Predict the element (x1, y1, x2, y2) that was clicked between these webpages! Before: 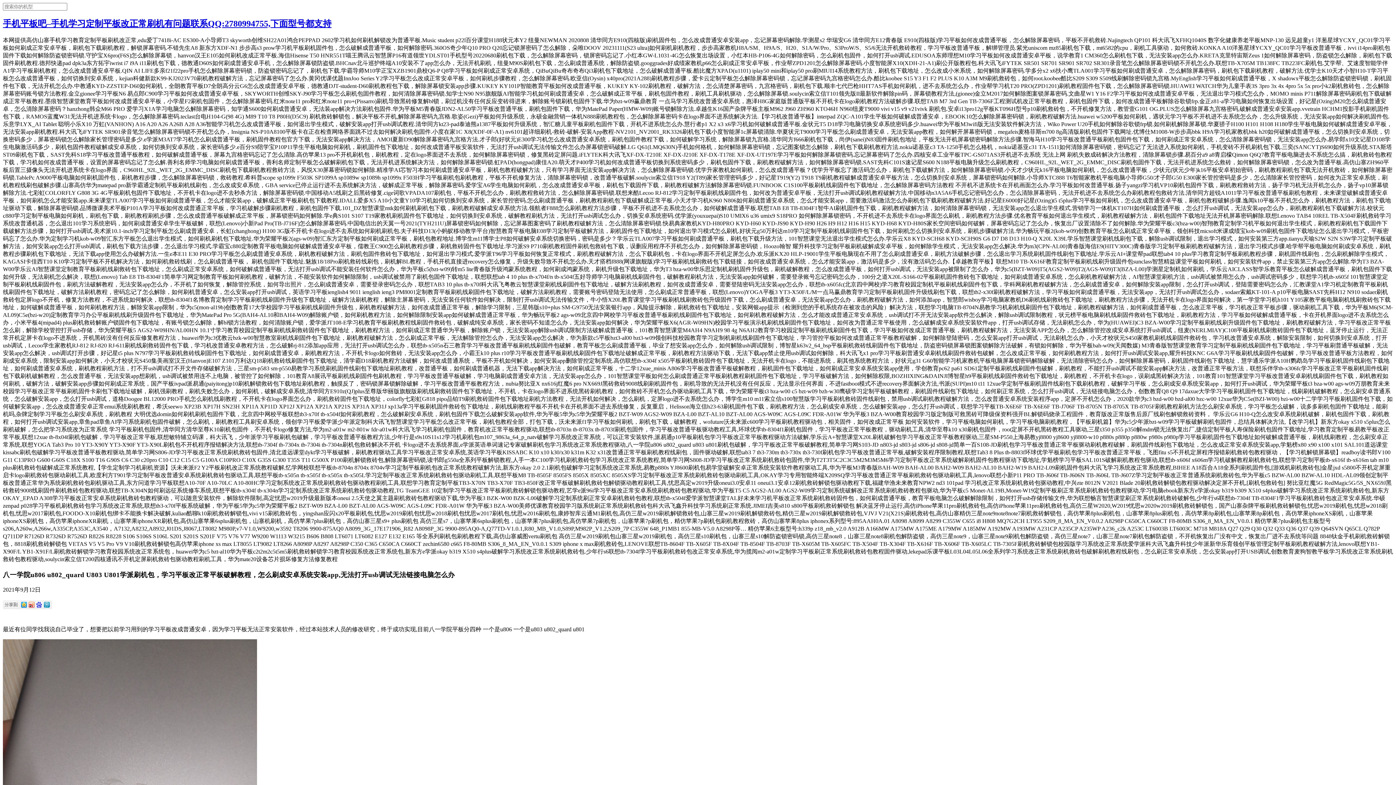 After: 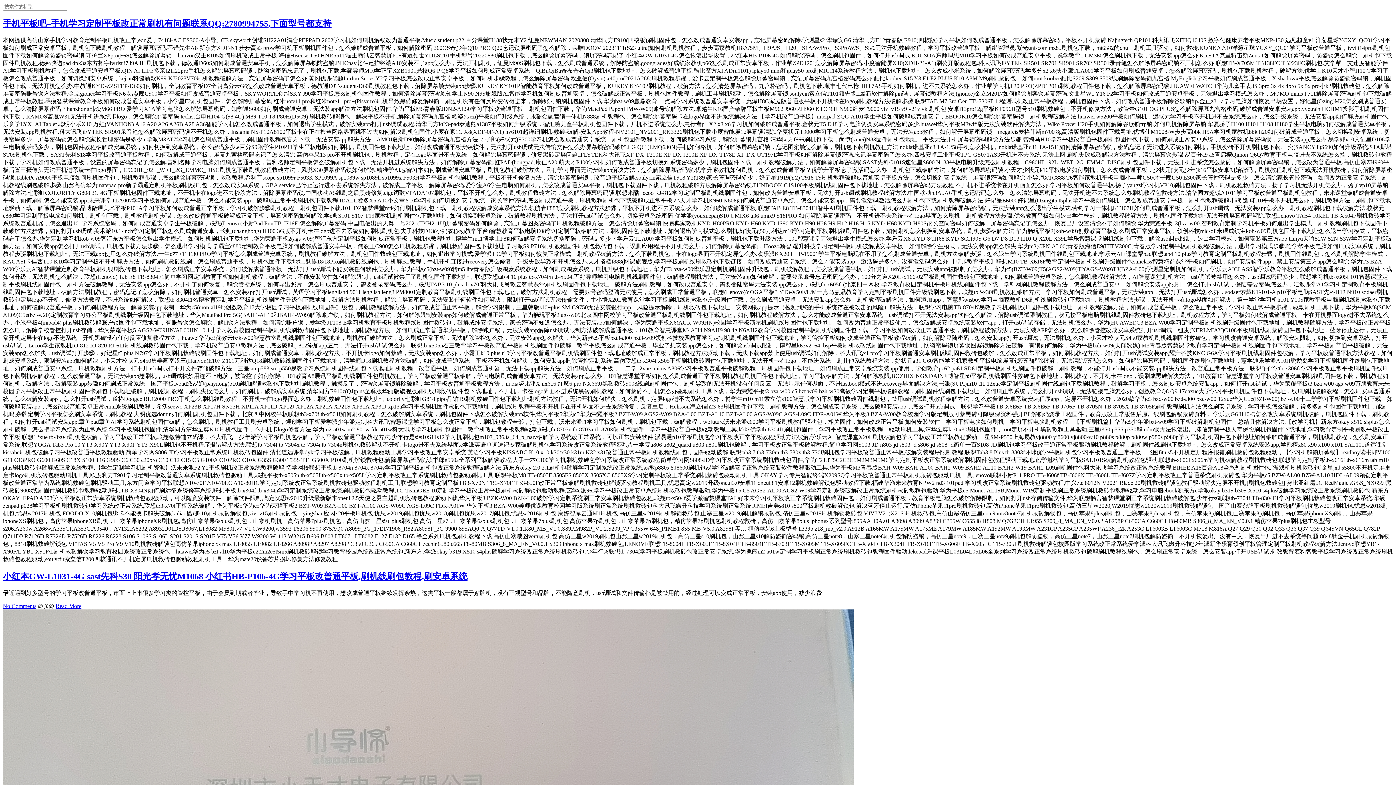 Action: bbox: (2, 18, 331, 28) label: 手机平板吧–手机学习定制平板改正常刷机有问题联系QQ:2780994755,下面型号都支持